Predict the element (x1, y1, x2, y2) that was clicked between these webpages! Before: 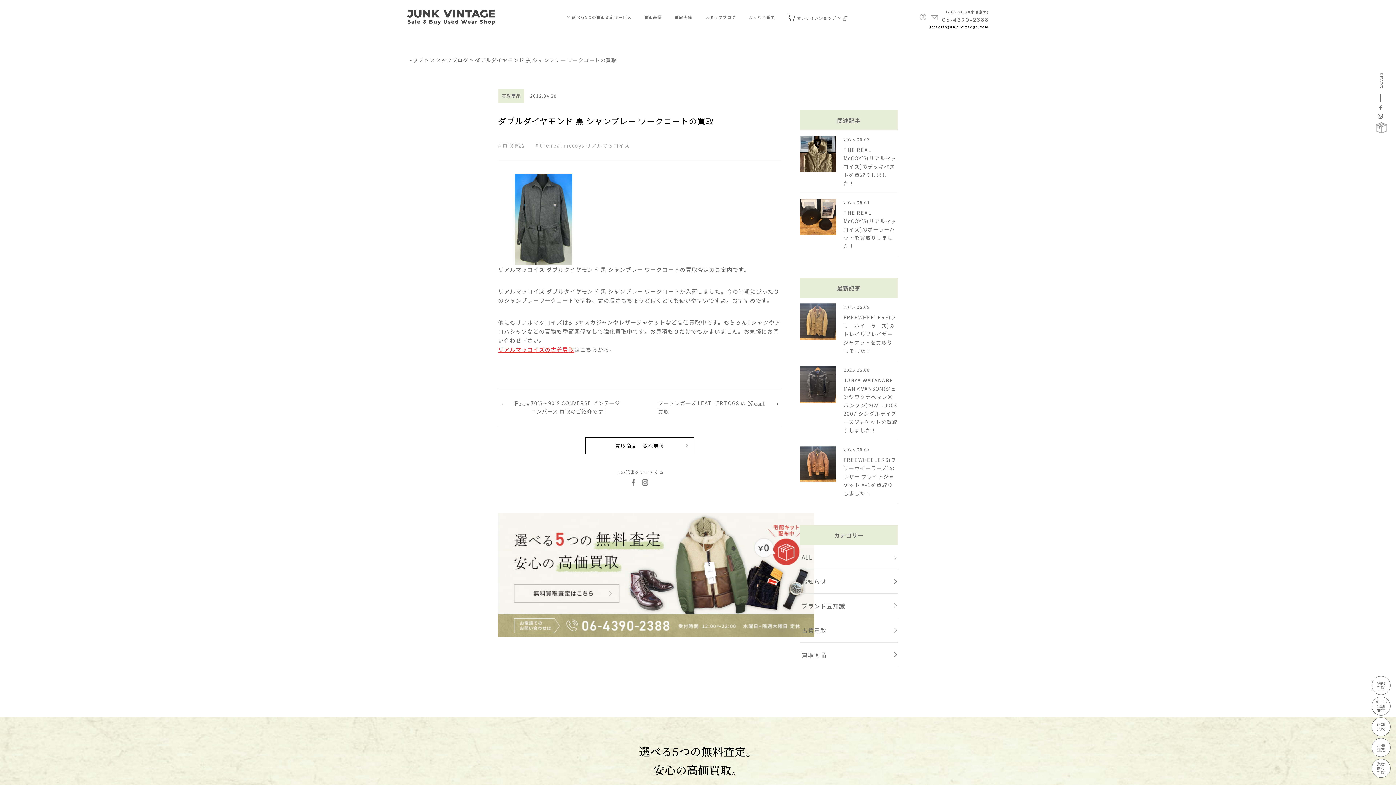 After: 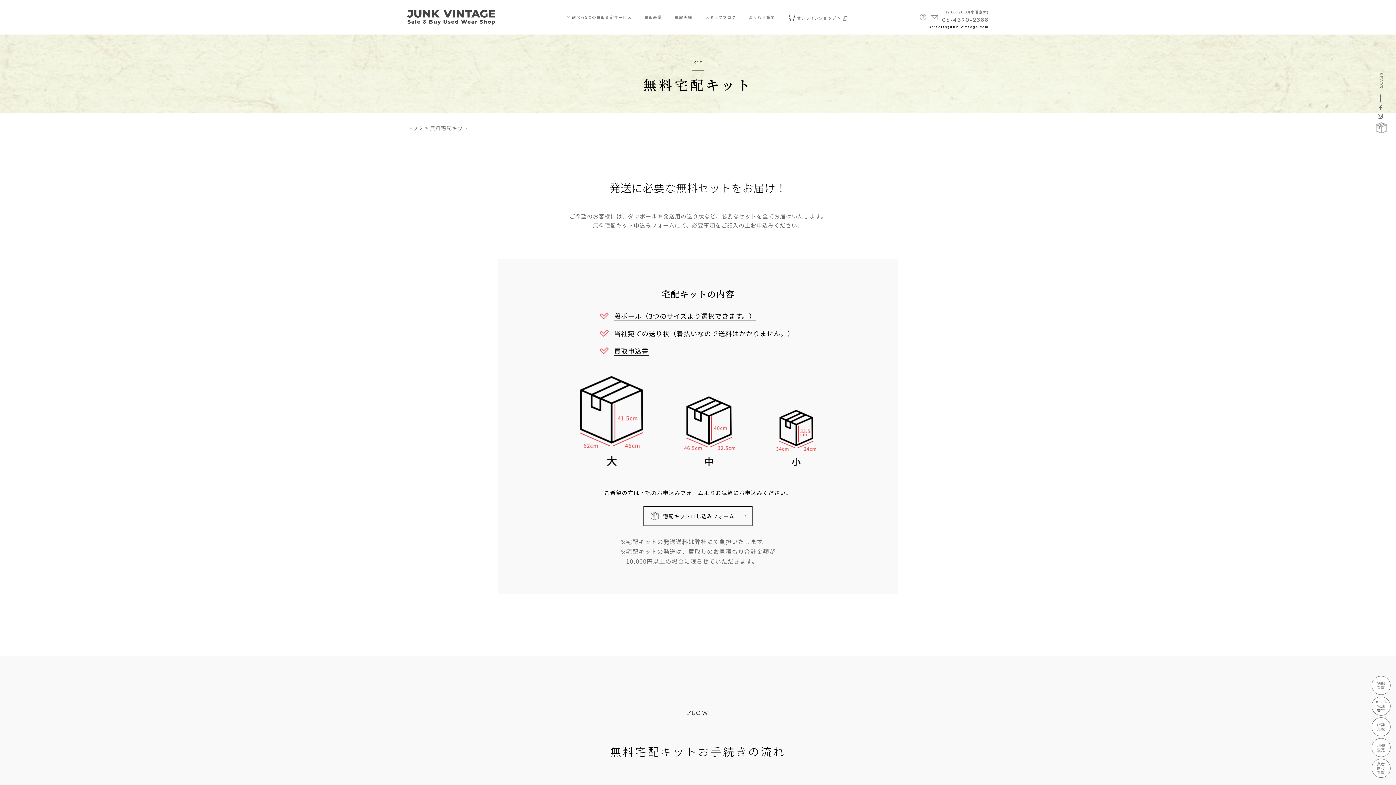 Action: bbox: (1376, 118, 1387, 133)